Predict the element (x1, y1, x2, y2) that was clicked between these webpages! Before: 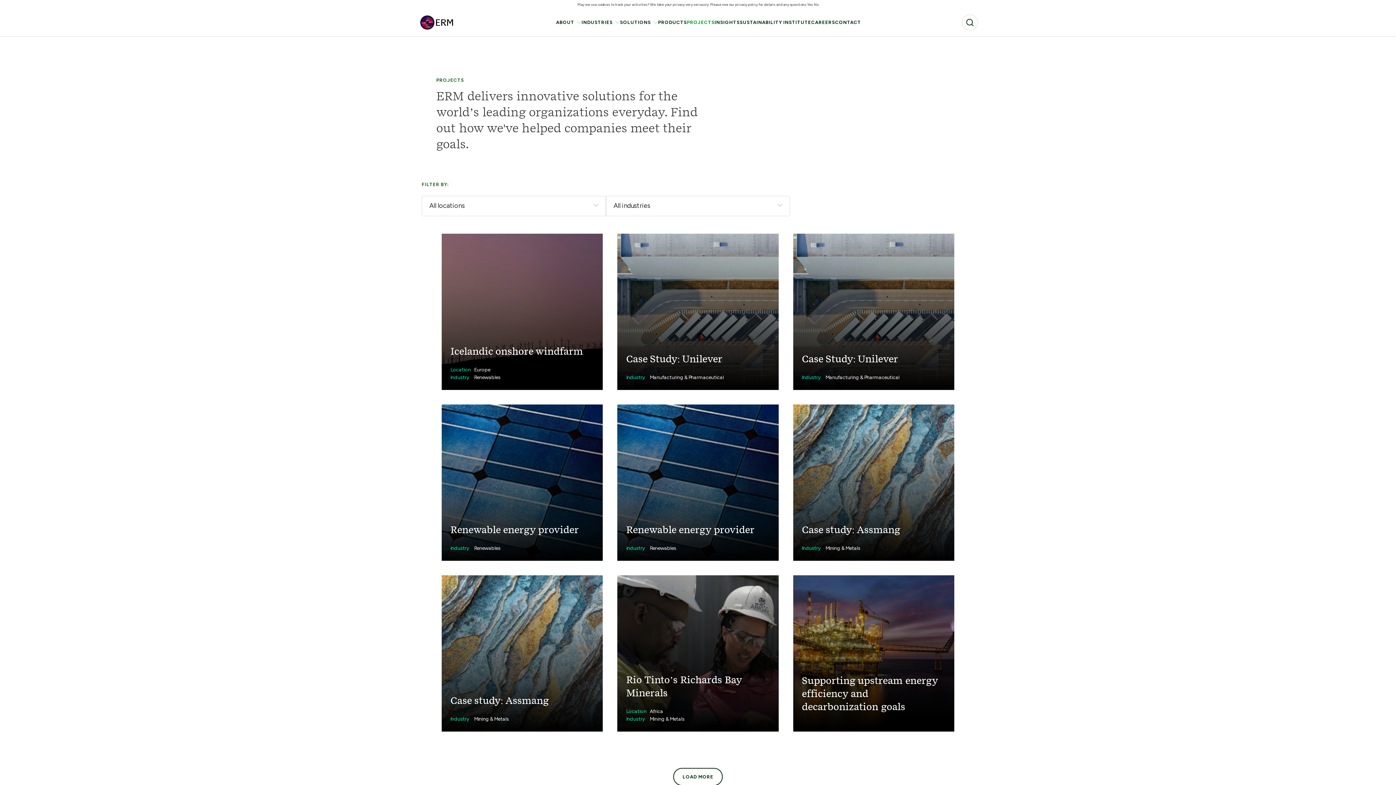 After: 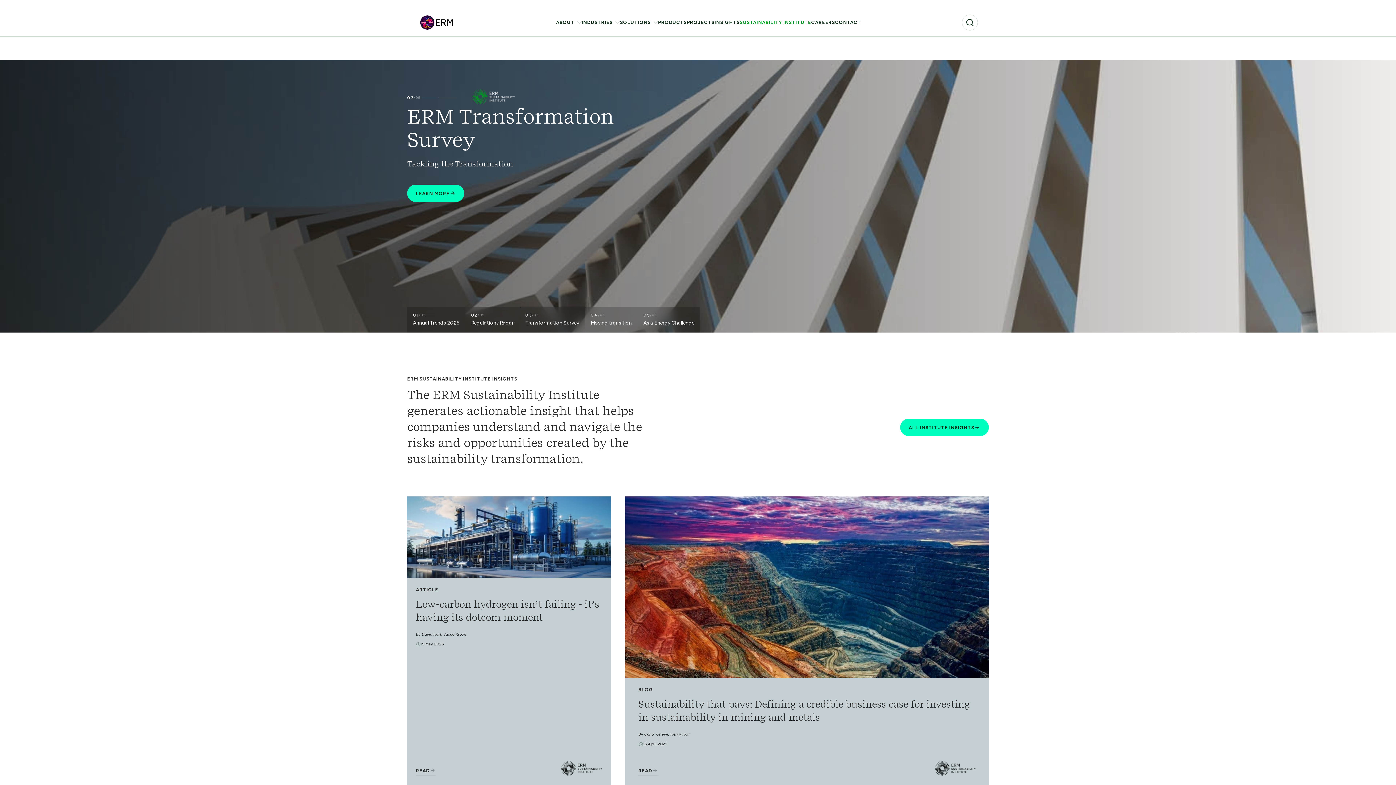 Action: bbox: (739, 8, 811, 36) label: SUSTAINABILITY INSTITUTE